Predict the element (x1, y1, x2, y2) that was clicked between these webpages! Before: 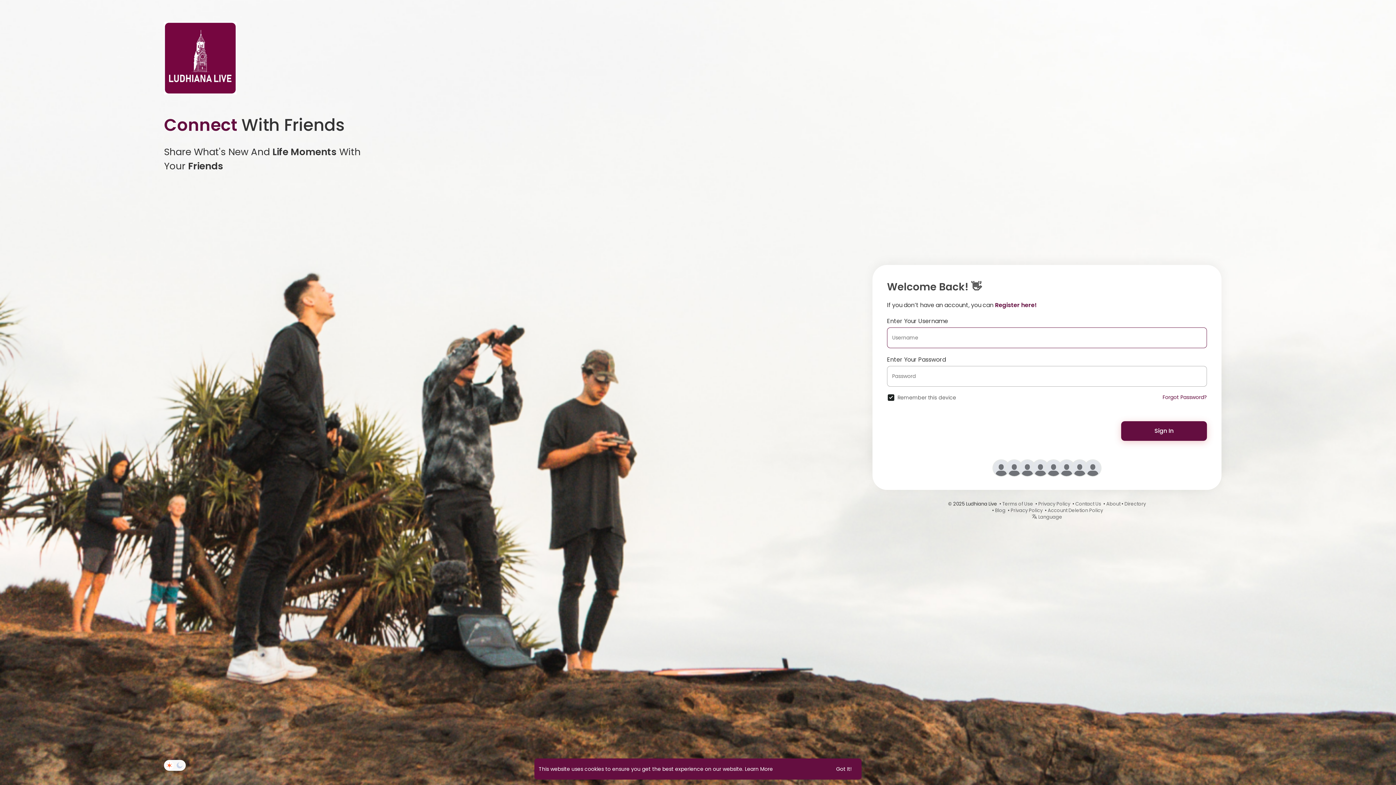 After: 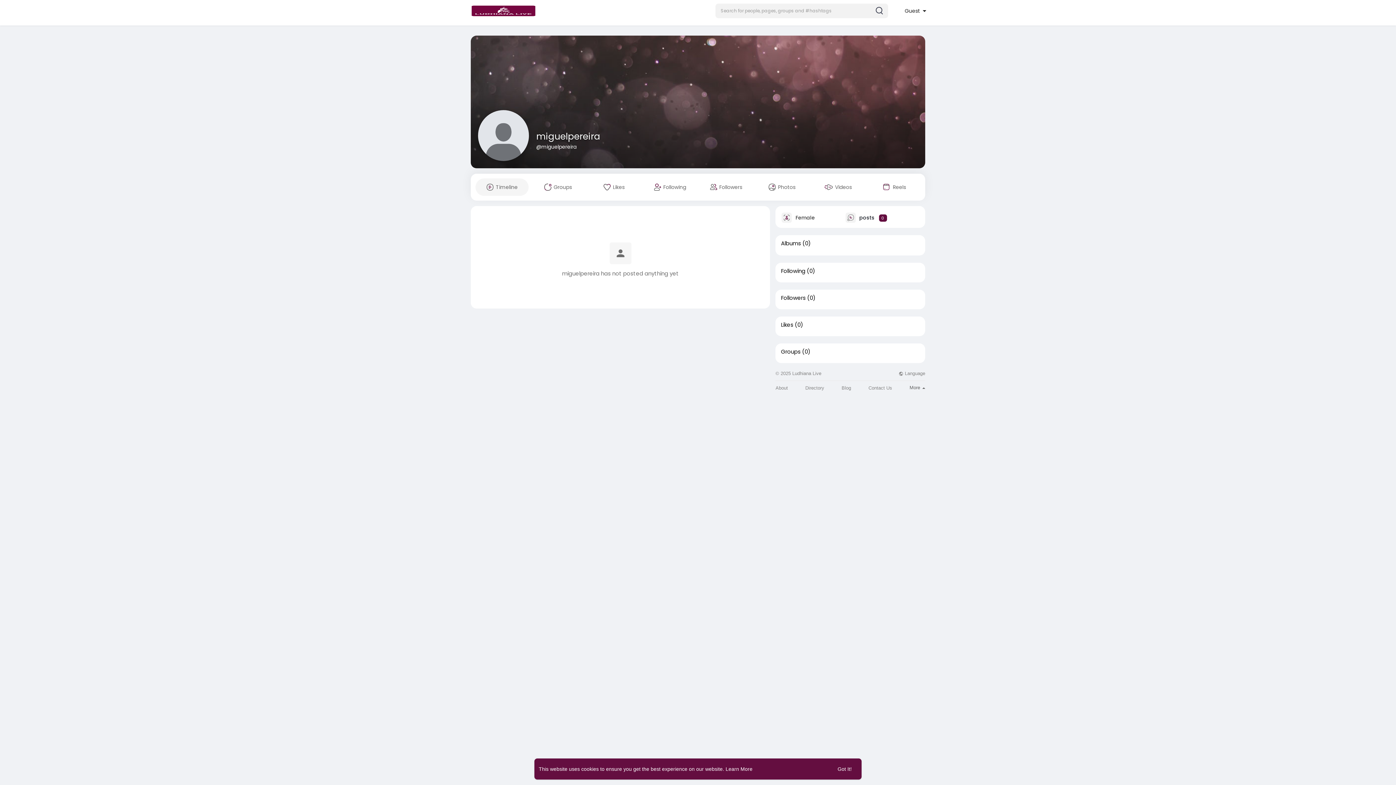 Action: bbox: (1006, 464, 1022, 471)